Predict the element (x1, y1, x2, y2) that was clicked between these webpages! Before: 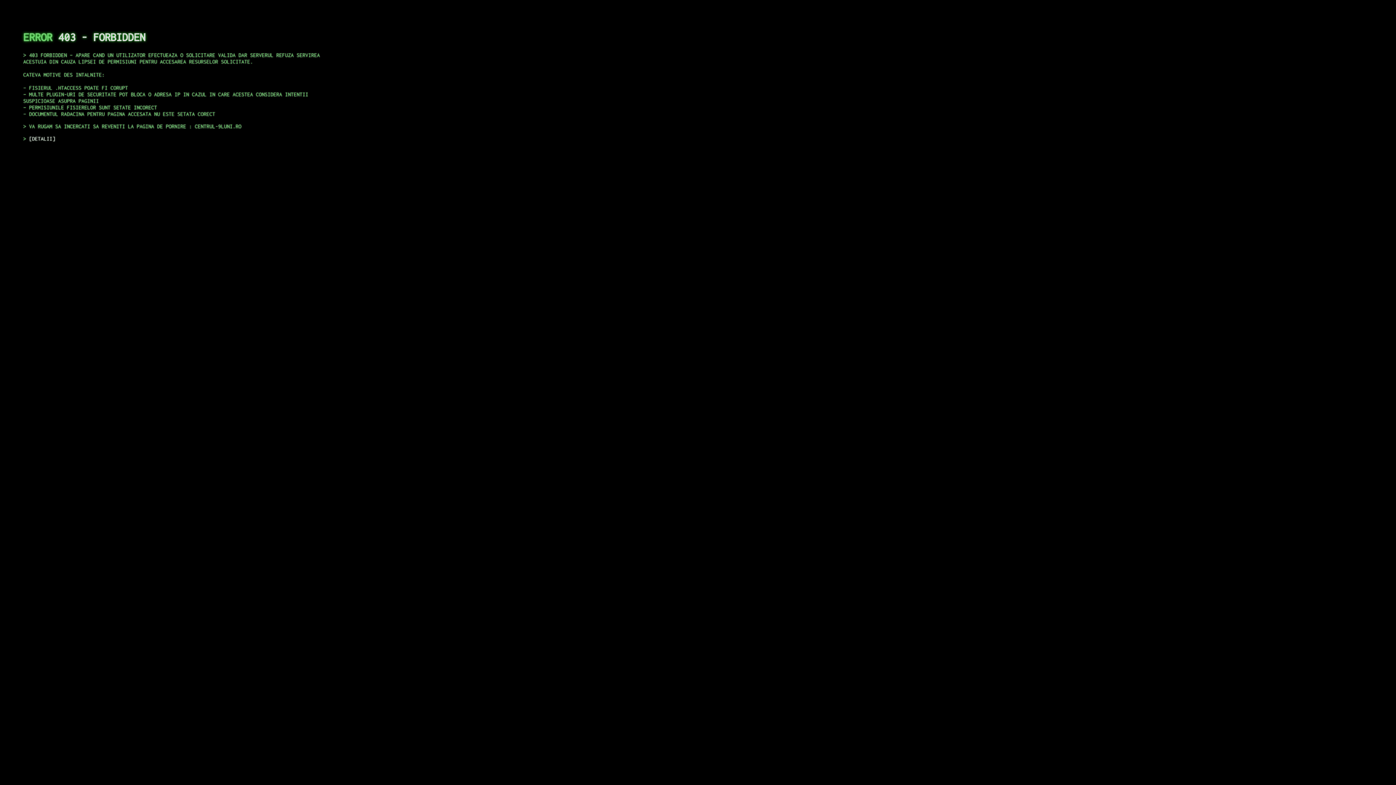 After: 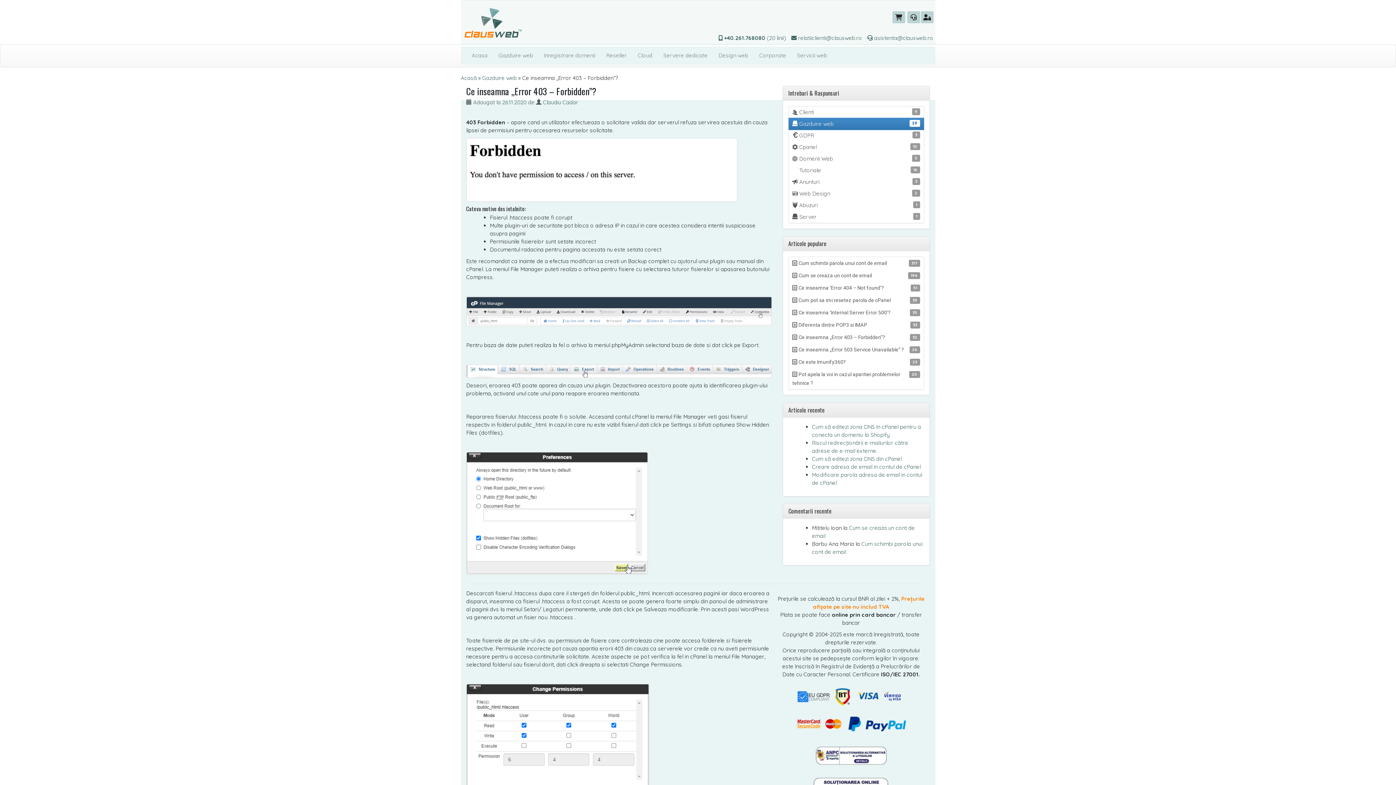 Action: bbox: (29, 135, 55, 141) label: DETALII